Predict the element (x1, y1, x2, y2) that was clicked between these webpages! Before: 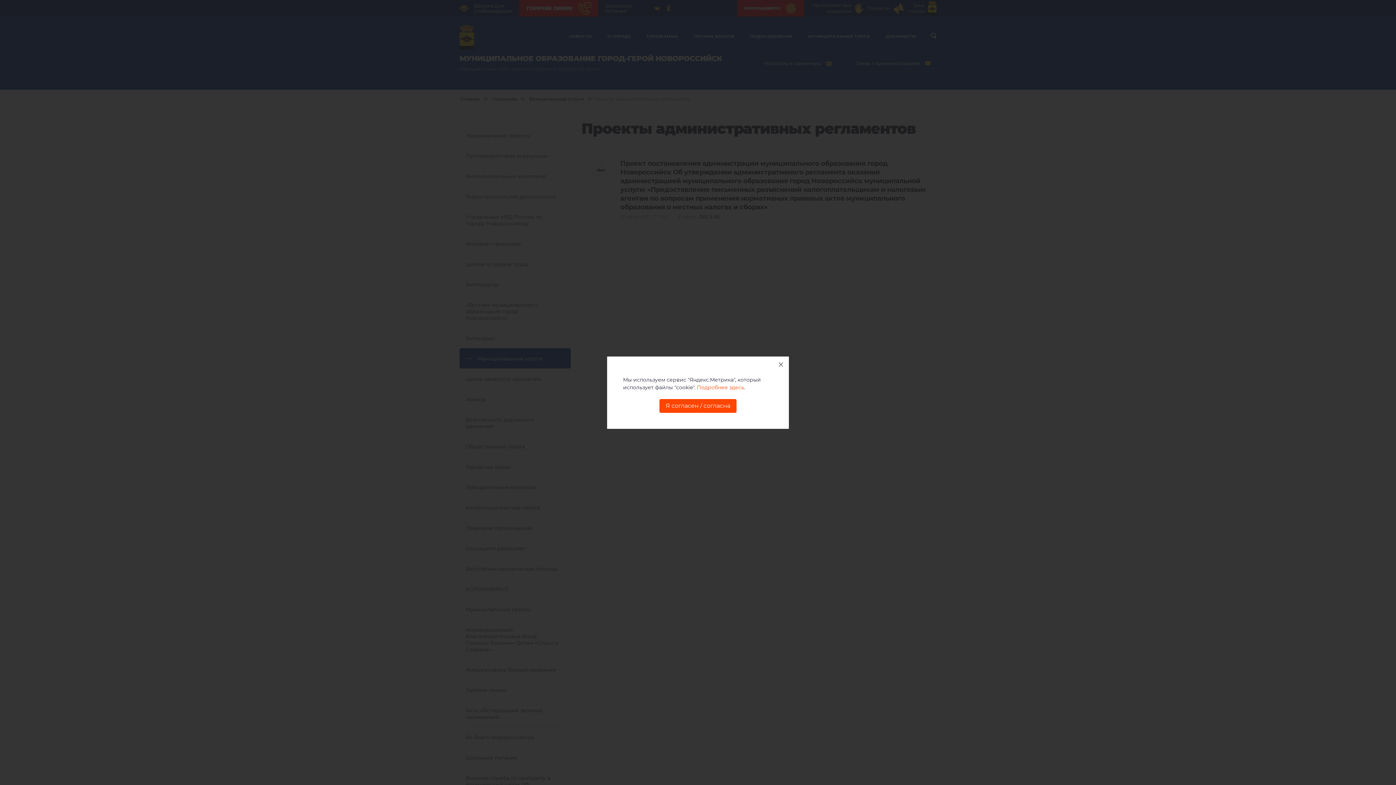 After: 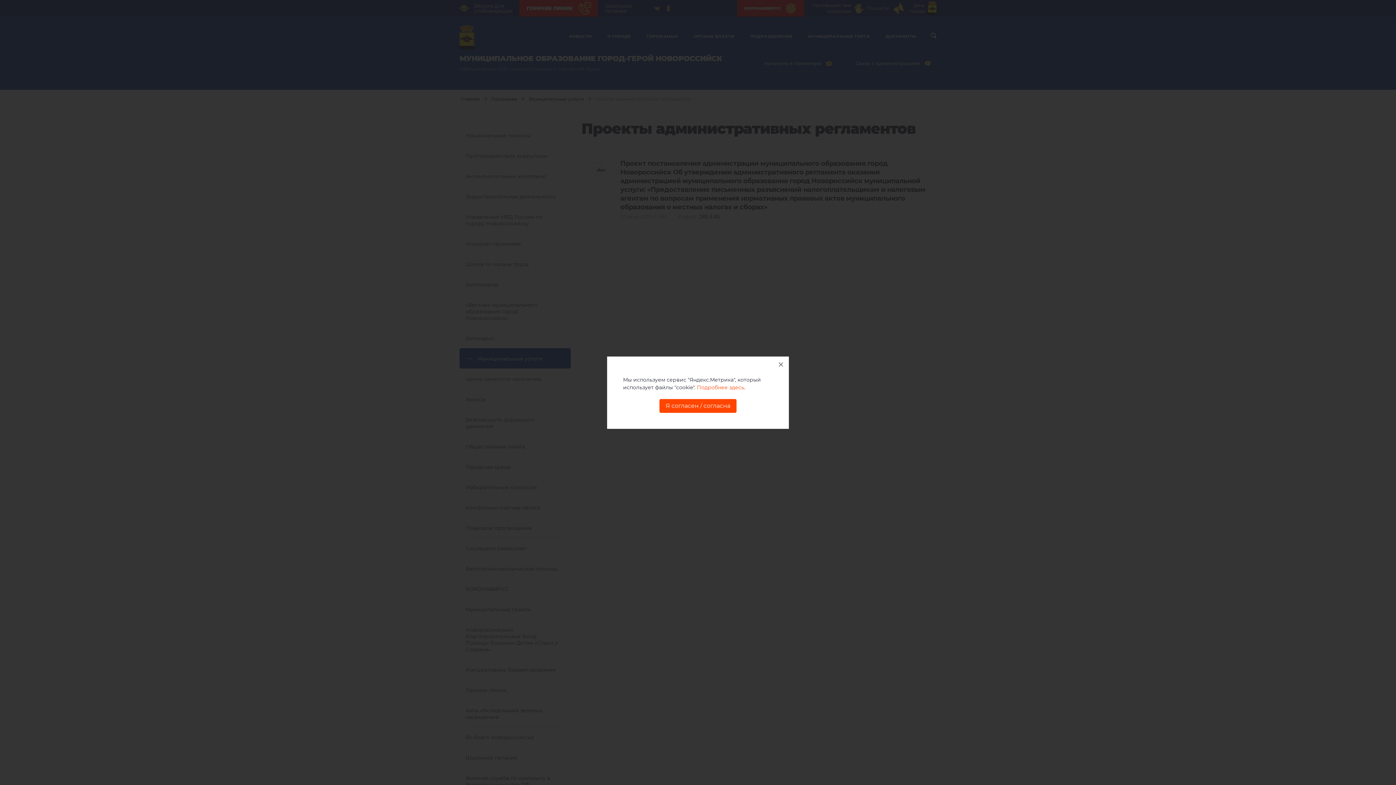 Action: bbox: (697, 384, 744, 390) label: Подробнее здесь